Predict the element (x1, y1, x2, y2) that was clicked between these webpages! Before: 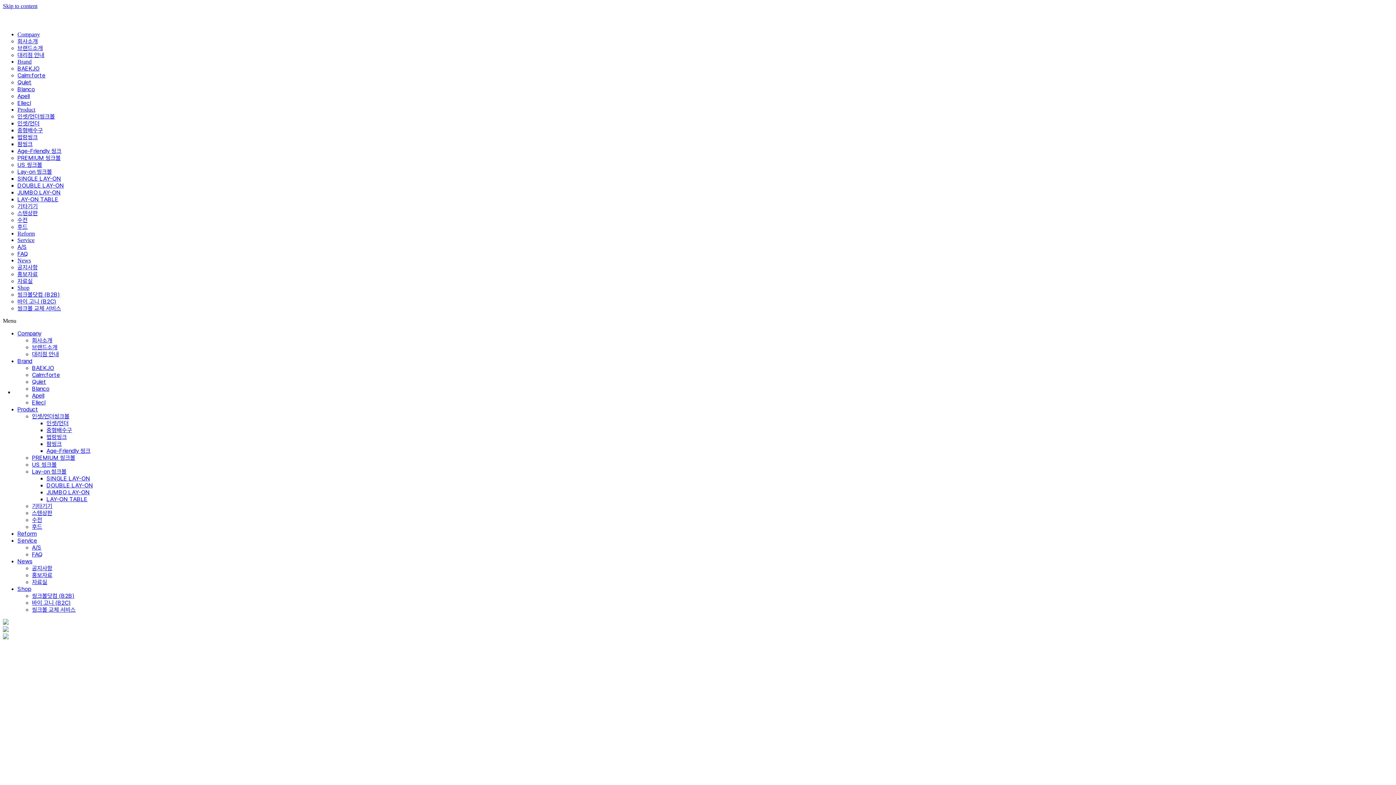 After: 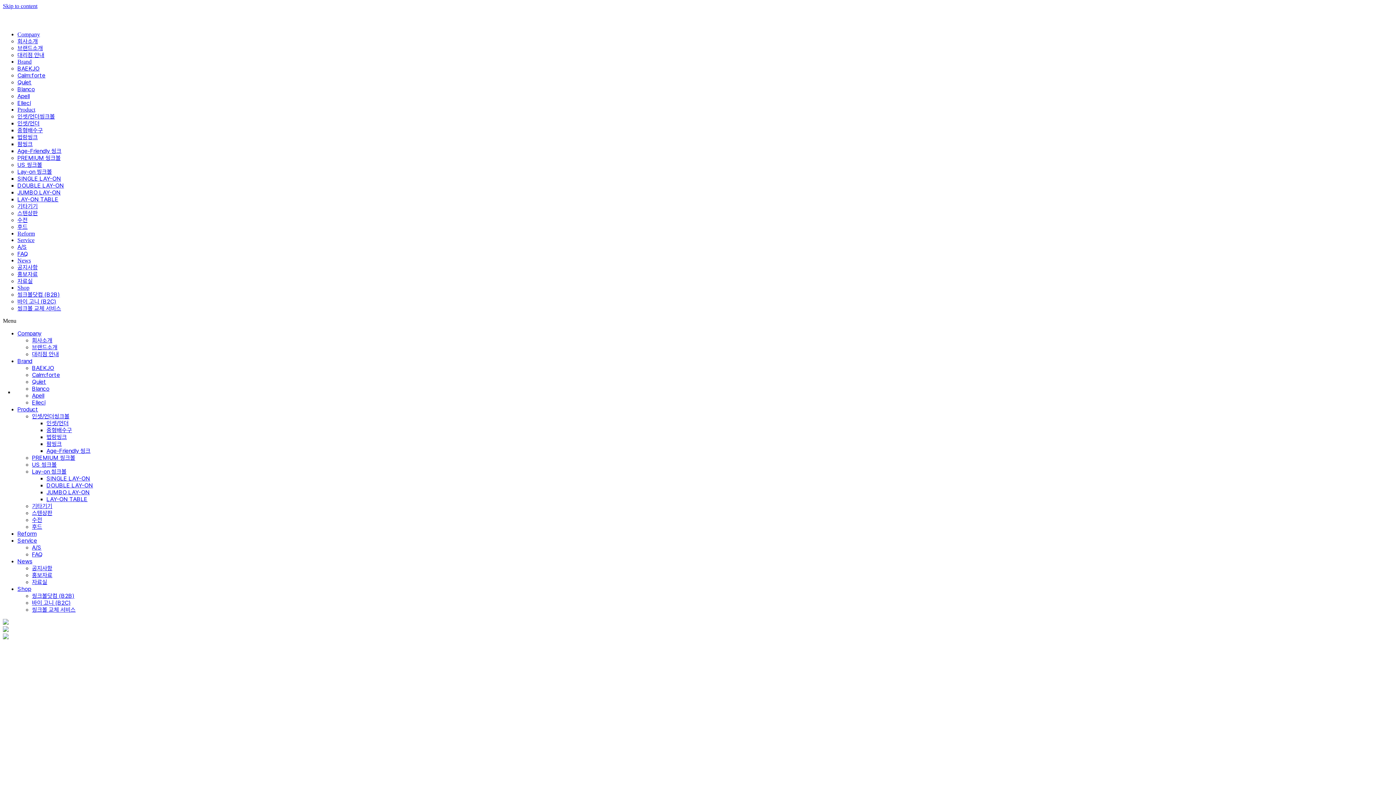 Action: bbox: (2, 18, 12, 25)